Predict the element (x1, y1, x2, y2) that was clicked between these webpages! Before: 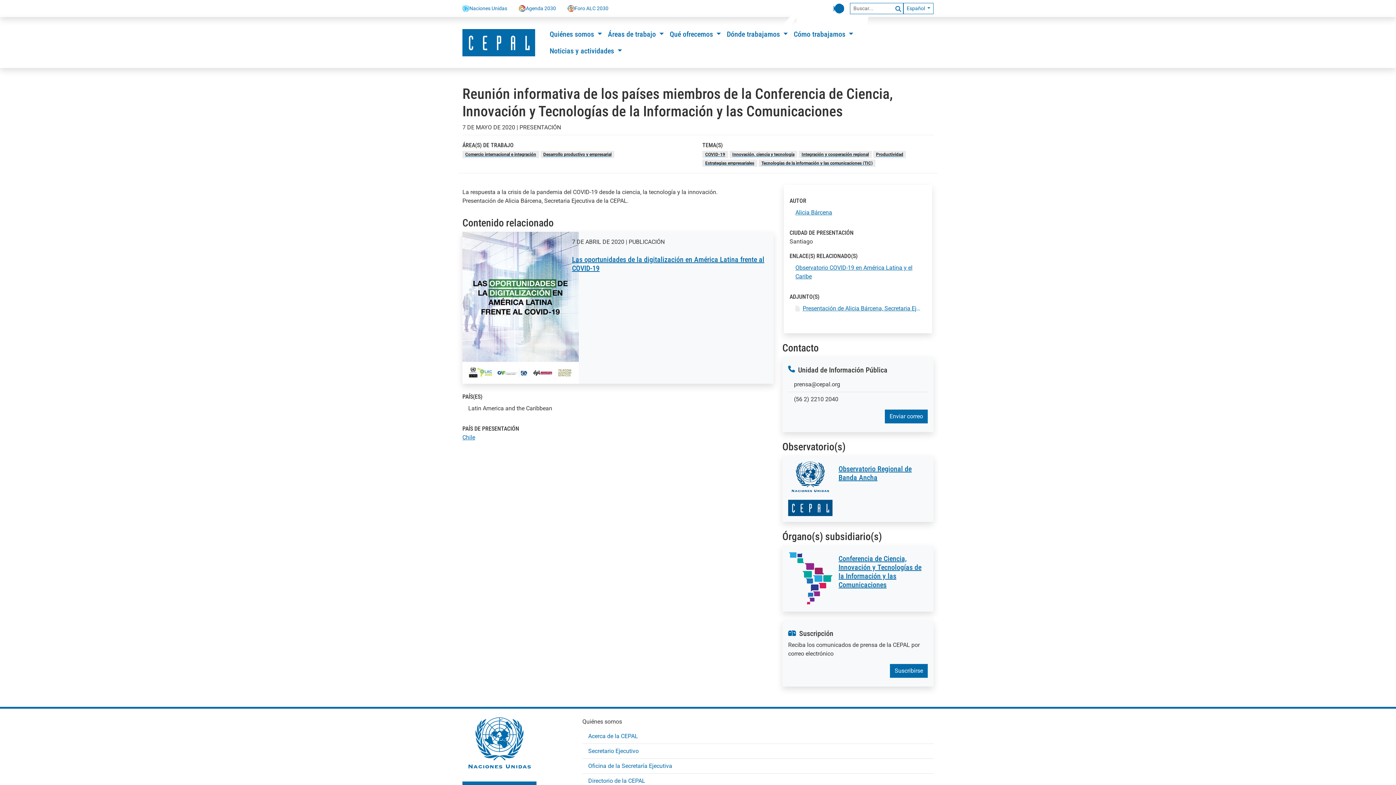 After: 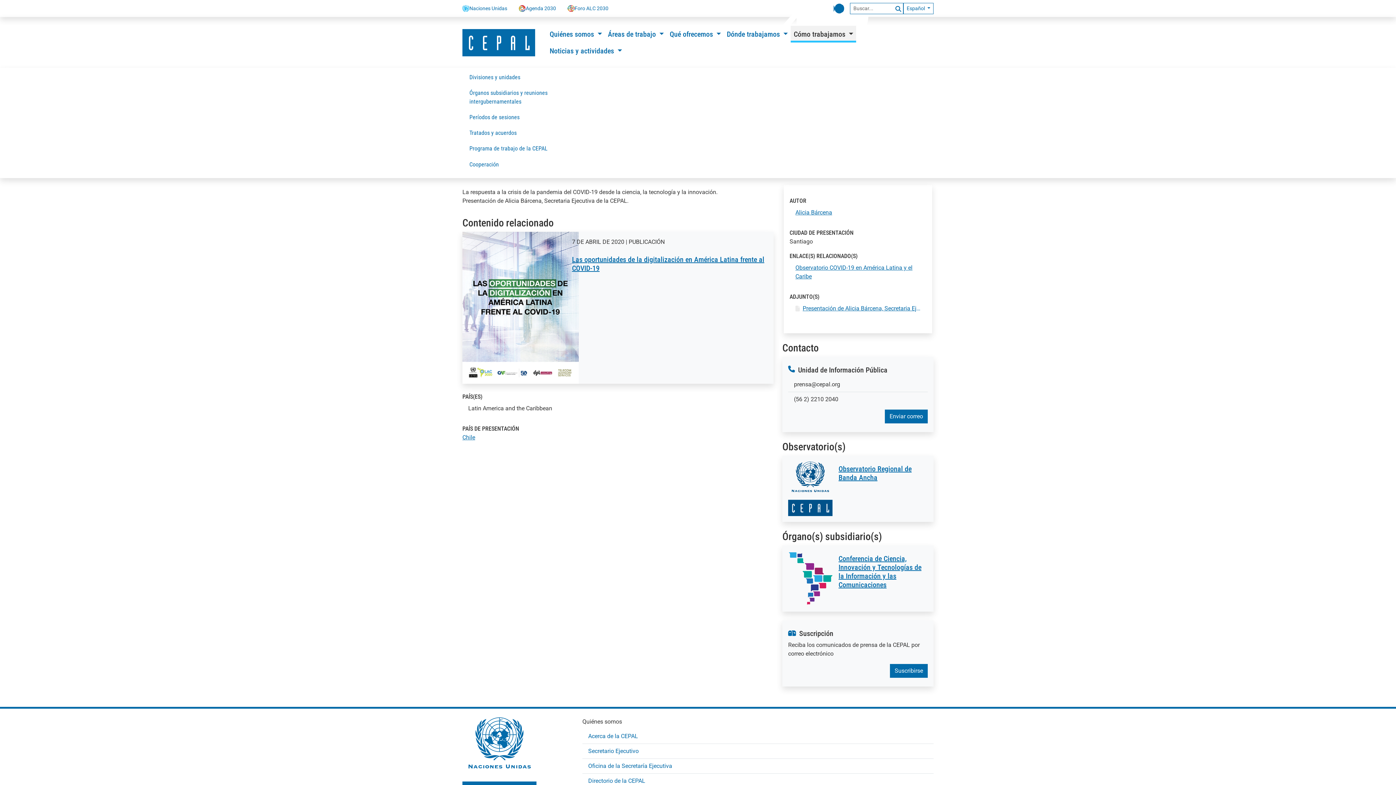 Action: label: Cómo trabajamos  bbox: (791, 25, 856, 42)